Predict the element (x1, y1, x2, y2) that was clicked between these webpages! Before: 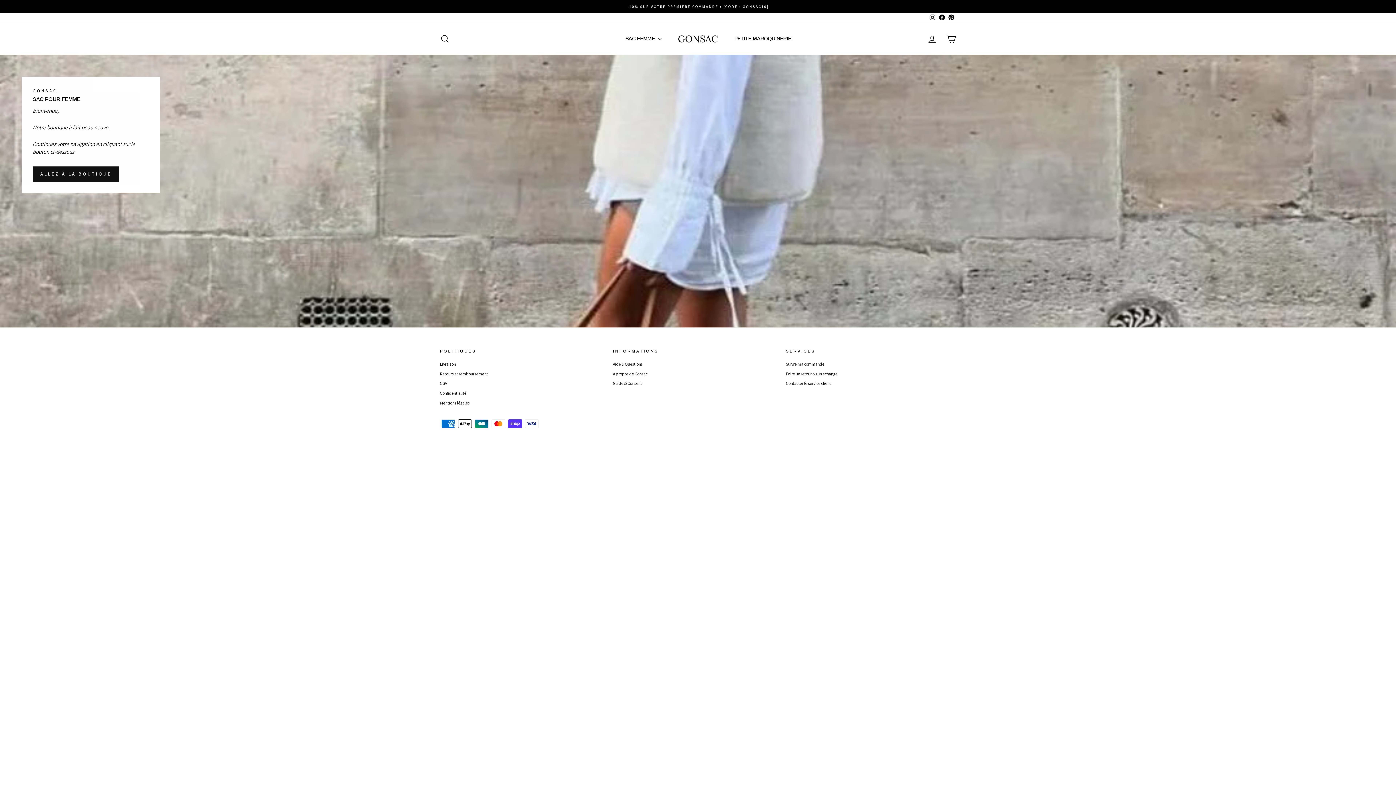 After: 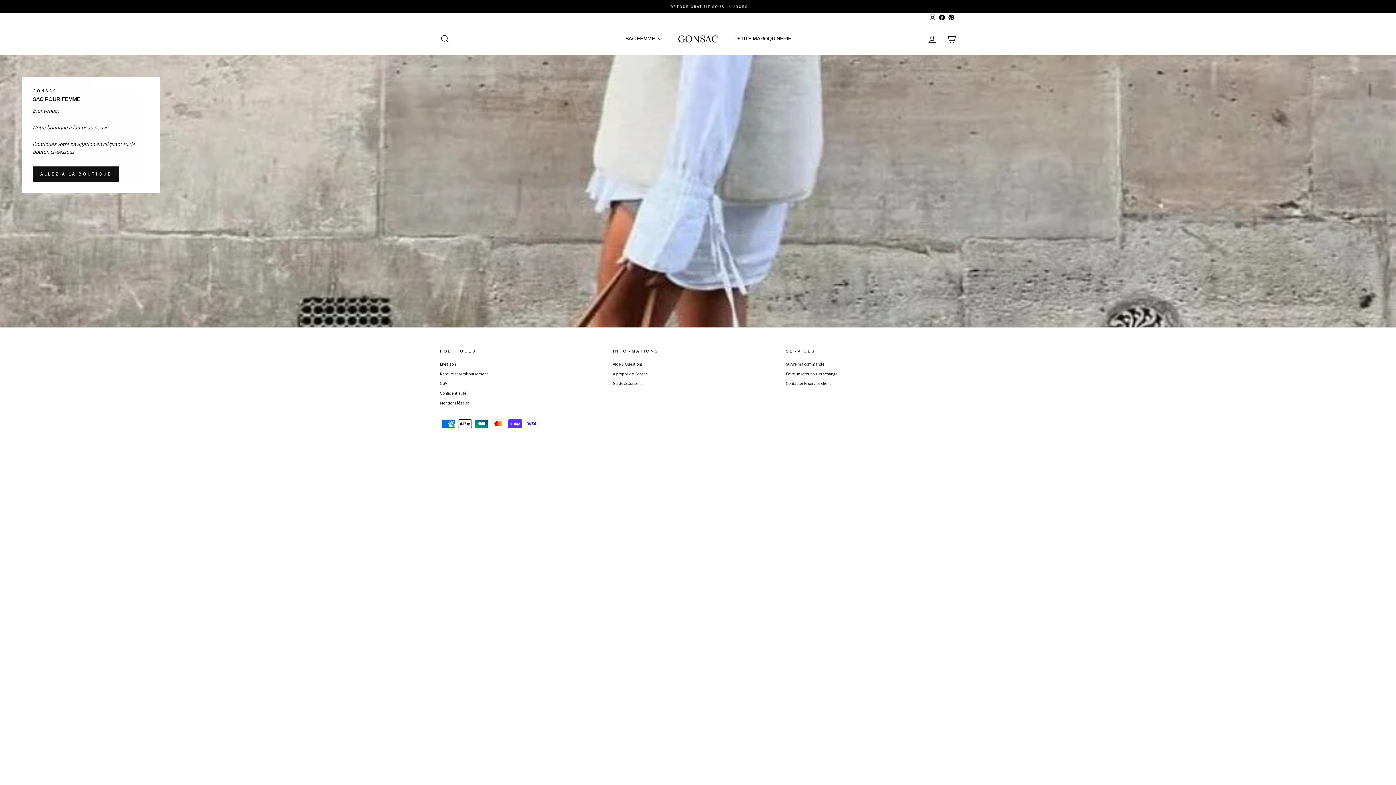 Action: label: Pinterest bbox: (946, 13, 956, 22)